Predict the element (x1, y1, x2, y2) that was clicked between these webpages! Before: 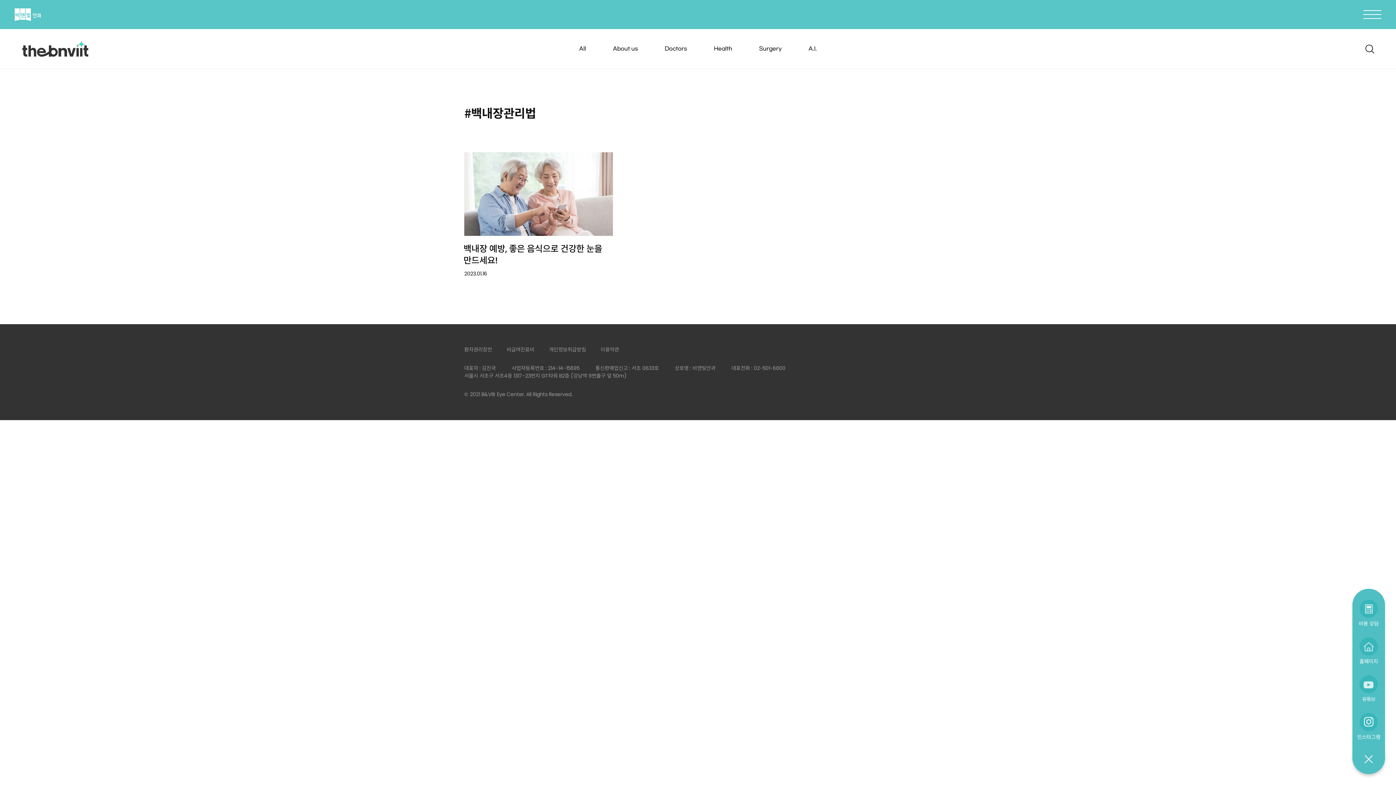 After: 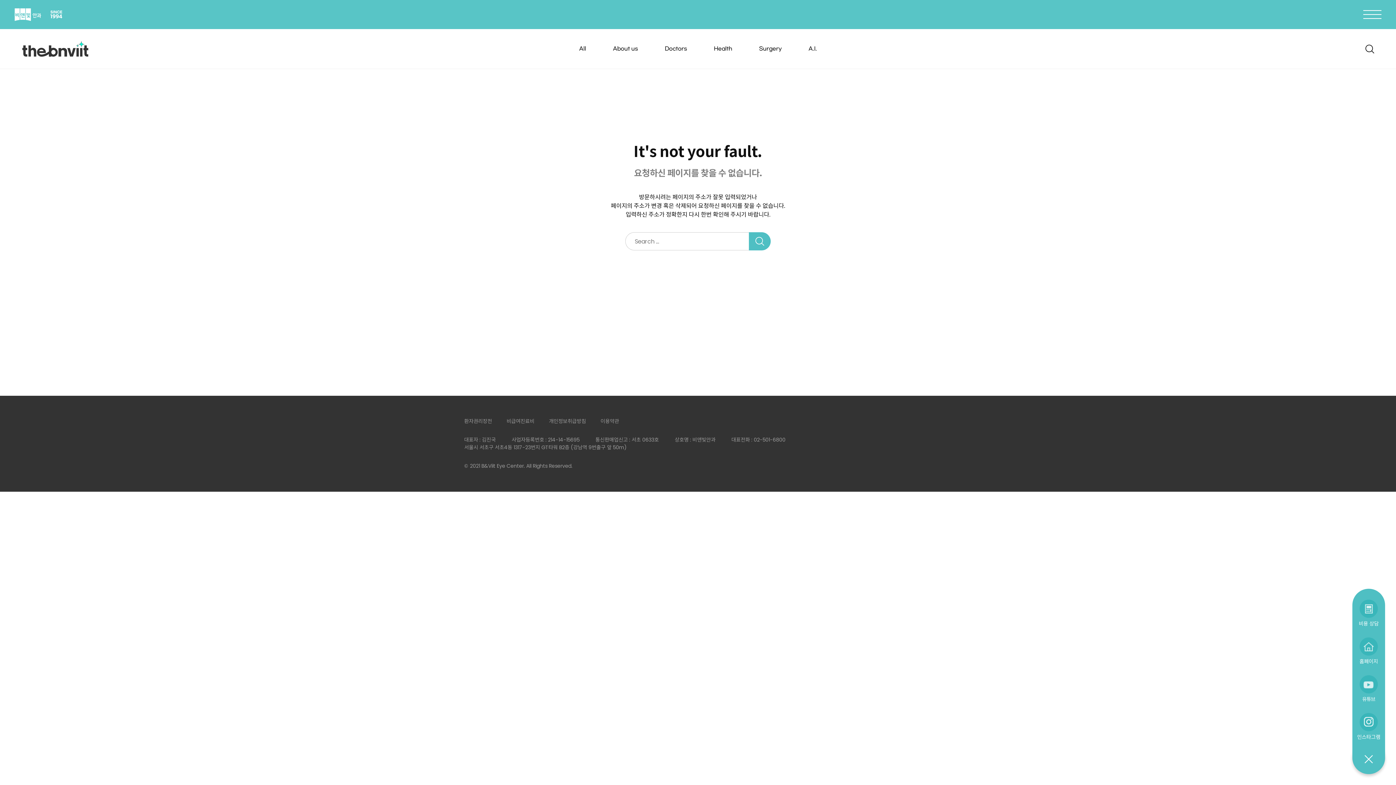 Action: label: 환자권리장전 bbox: (464, 346, 492, 353)